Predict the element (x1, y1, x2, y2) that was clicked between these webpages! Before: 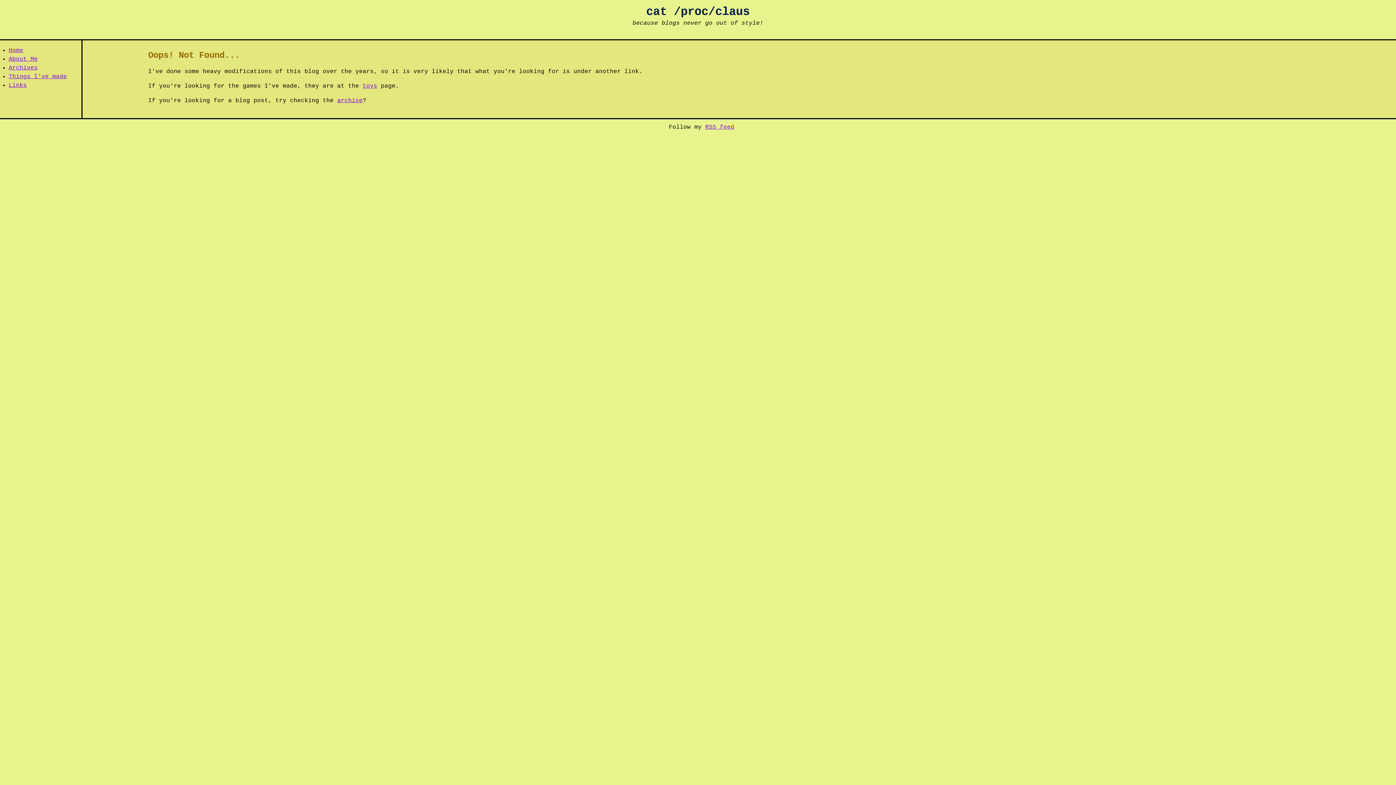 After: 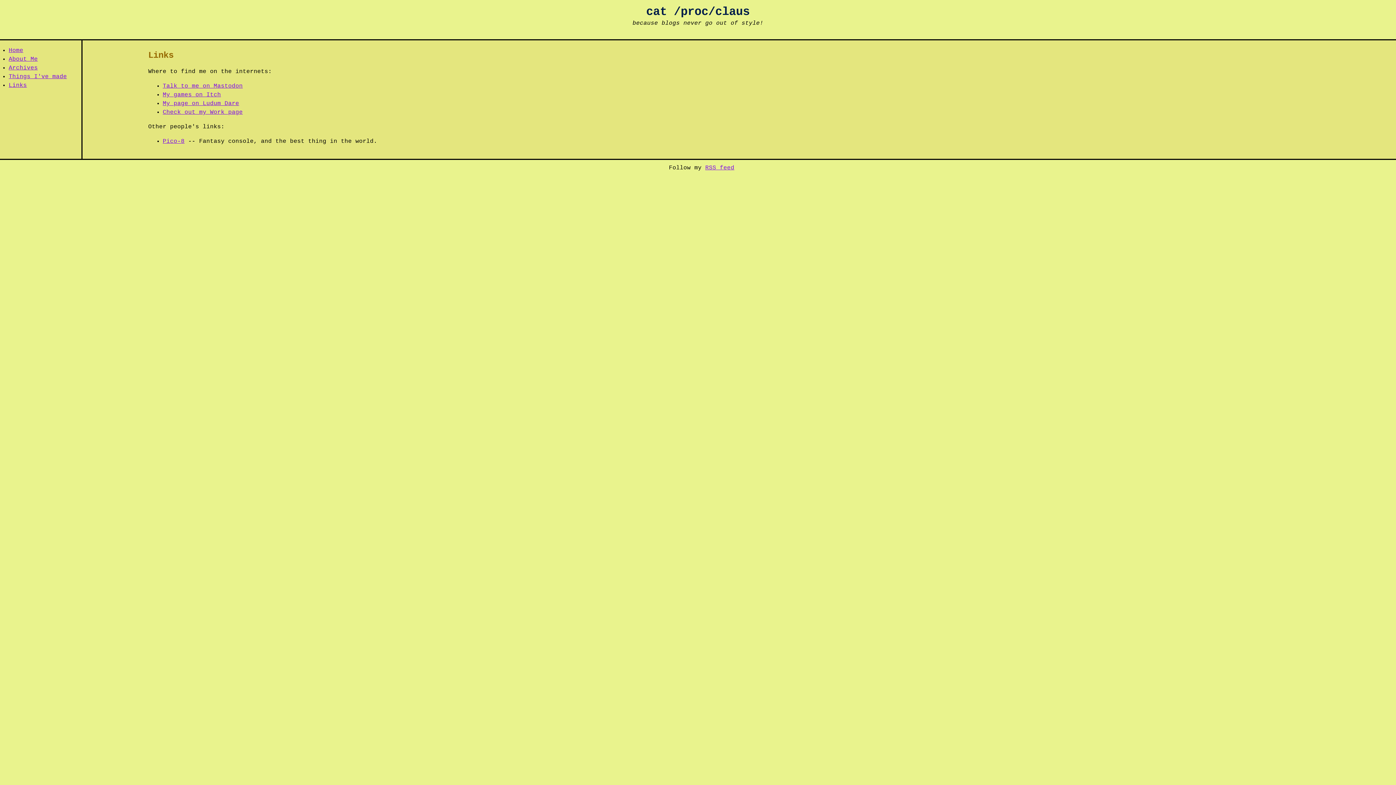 Action: bbox: (8, 82, 26, 88) label: Links